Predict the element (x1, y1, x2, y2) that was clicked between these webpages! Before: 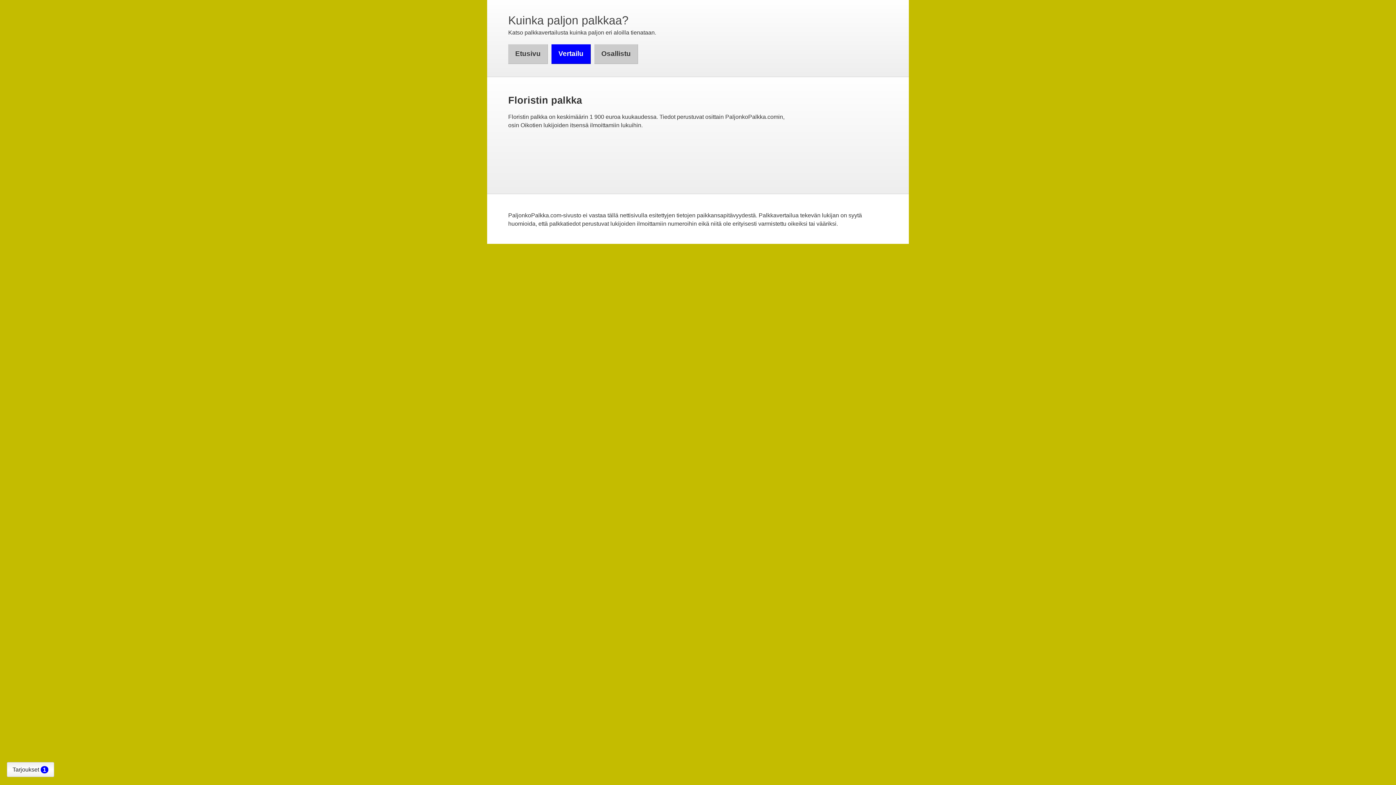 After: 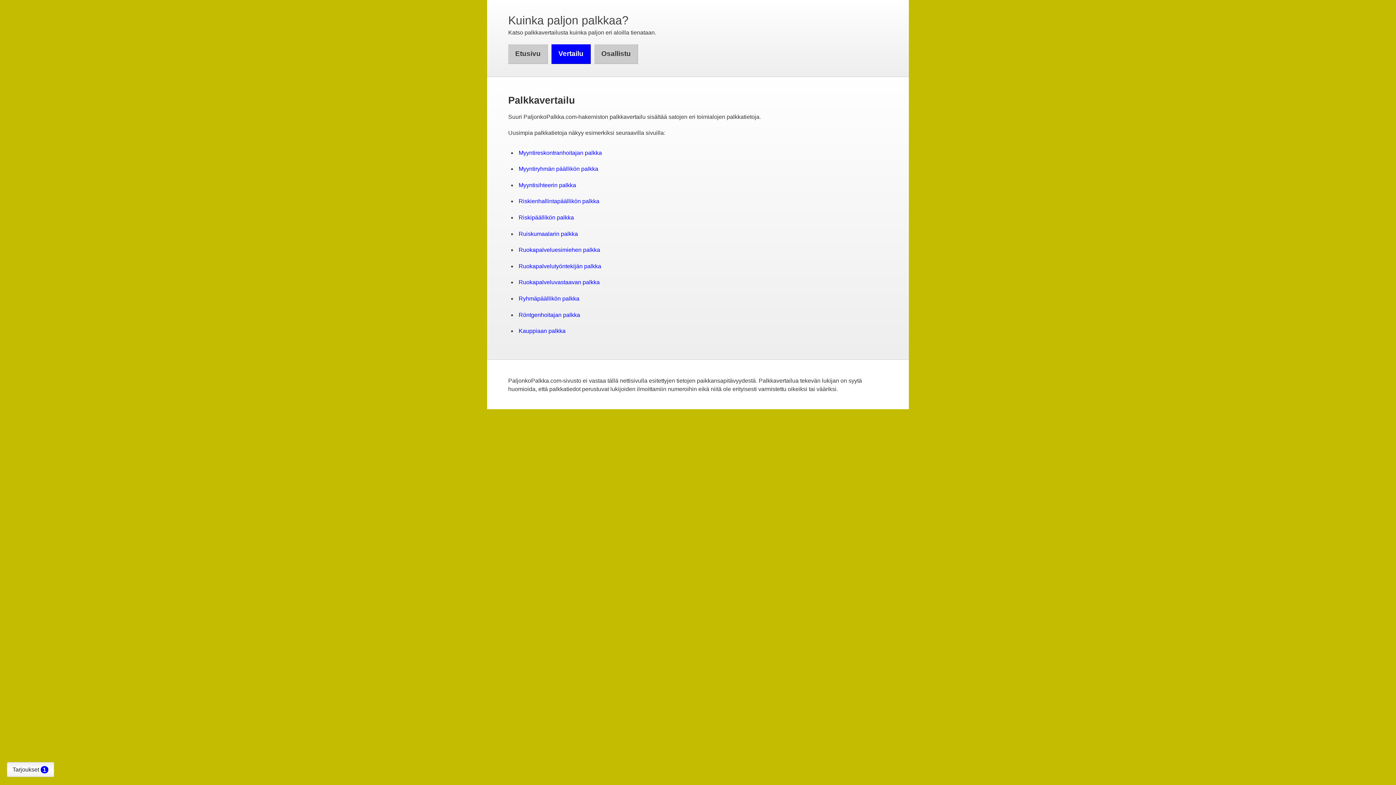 Action: bbox: (551, 44, 591, 64) label: Vertailu